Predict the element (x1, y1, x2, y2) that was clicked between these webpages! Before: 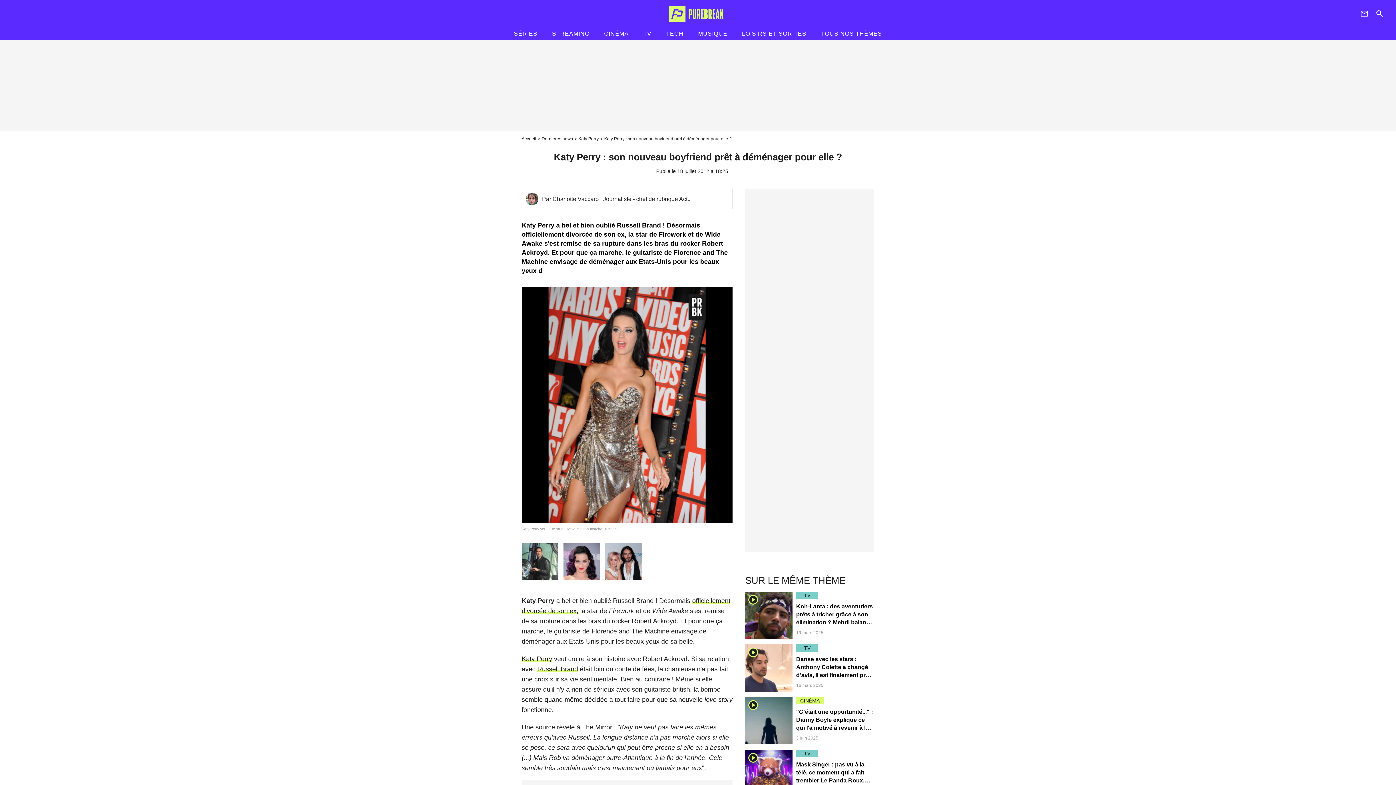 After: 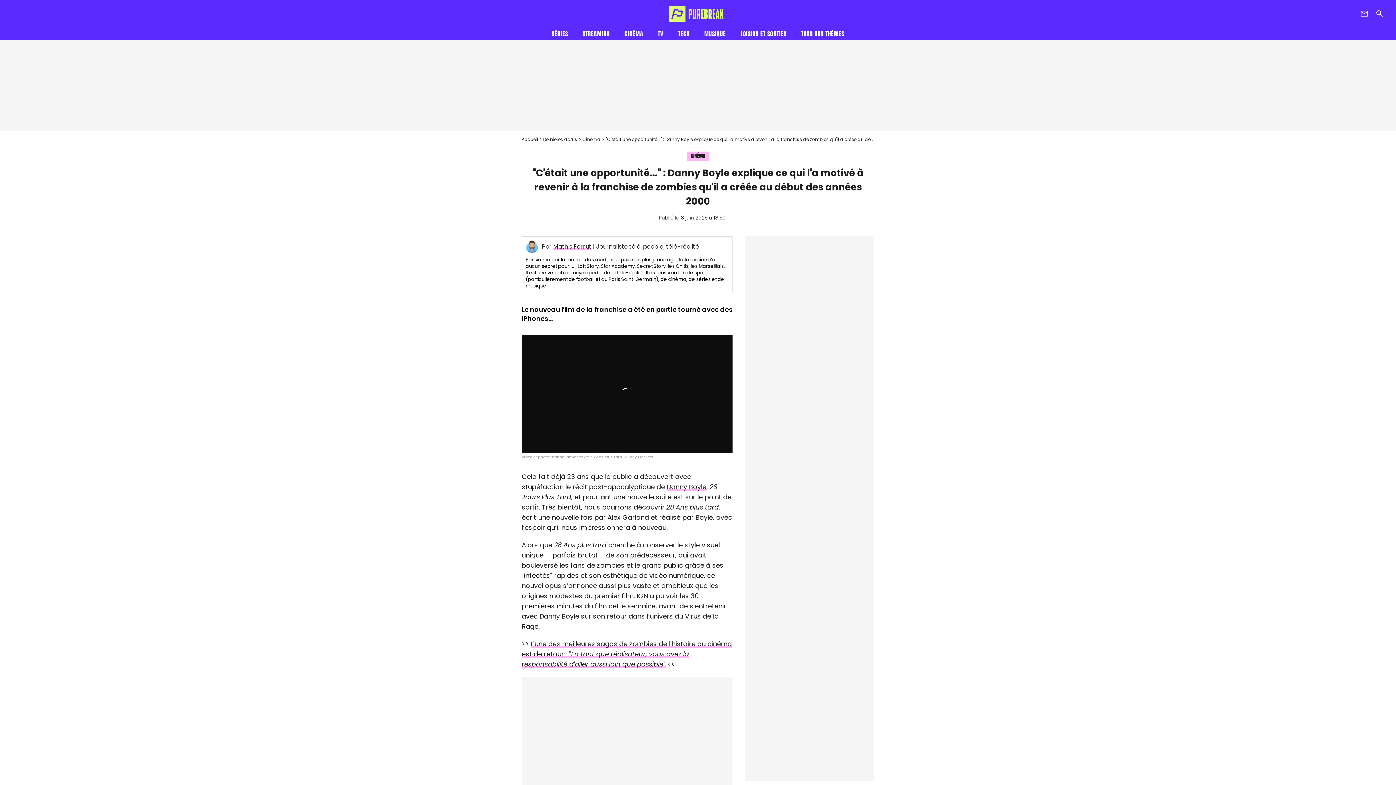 Action: label: "C'était une opportunité..." : Danny Boyle explique ce qui l'a motivé à revenir à la franchise de zombies qu'il a créée au début des années 2000 bbox: (796, 709, 873, 755)